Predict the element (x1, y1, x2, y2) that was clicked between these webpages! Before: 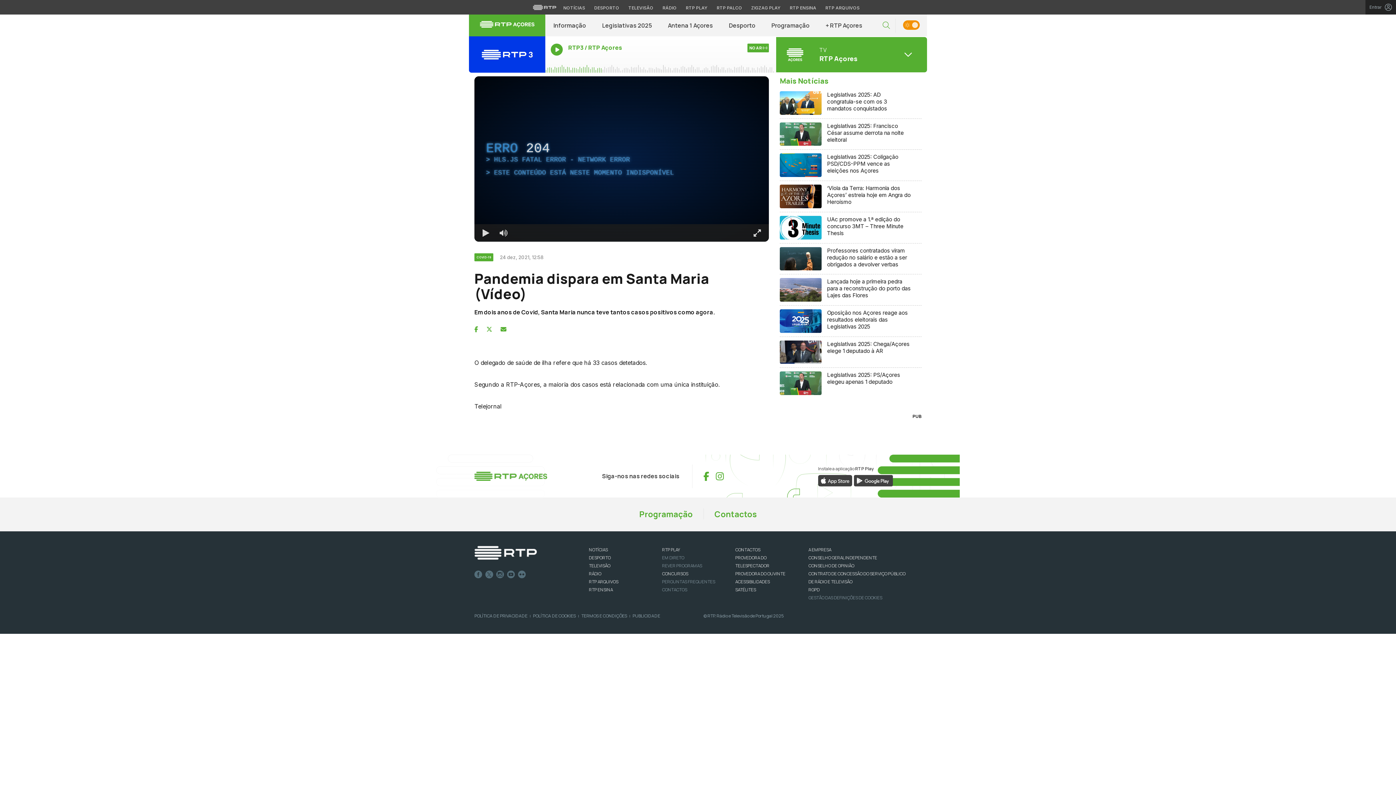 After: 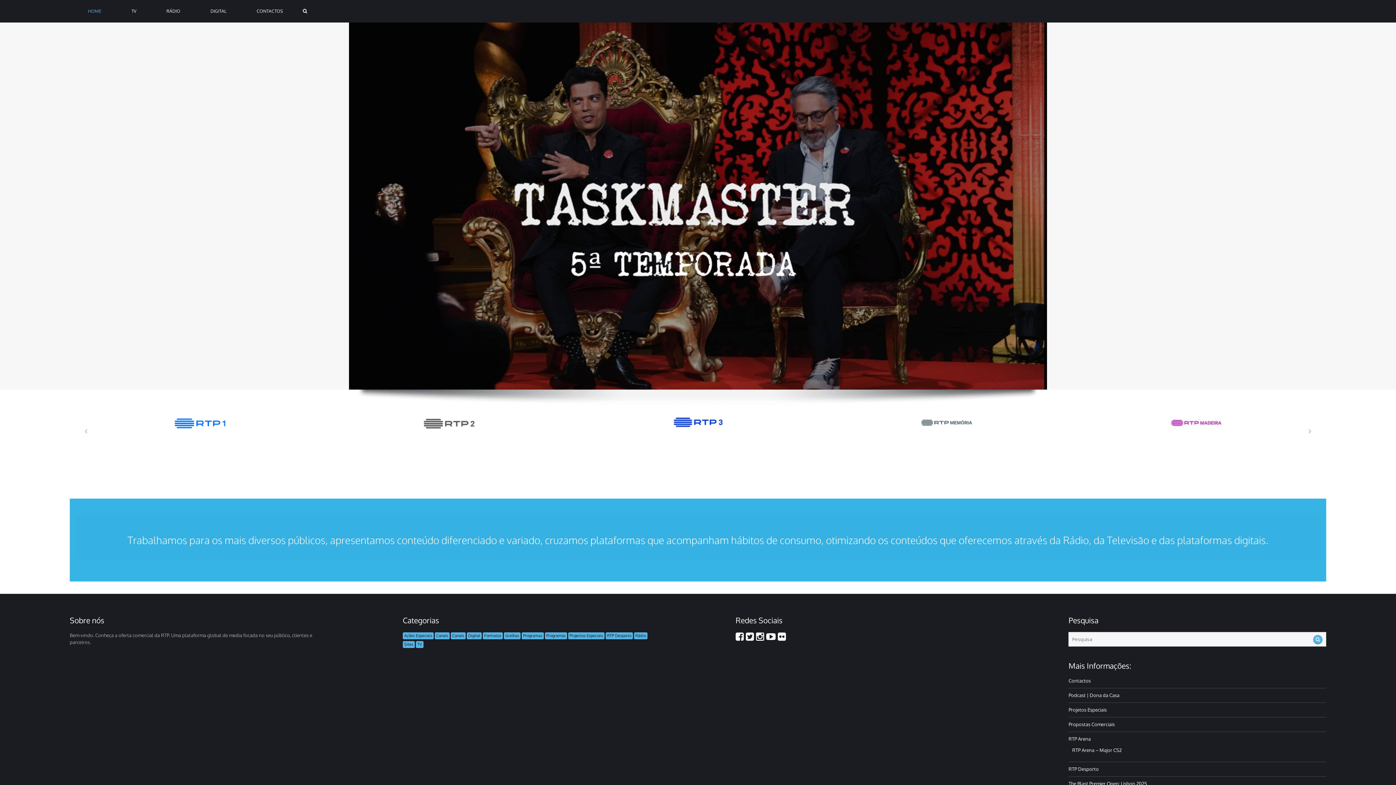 Action: label: PUBLICIDADE bbox: (632, 613, 660, 619)